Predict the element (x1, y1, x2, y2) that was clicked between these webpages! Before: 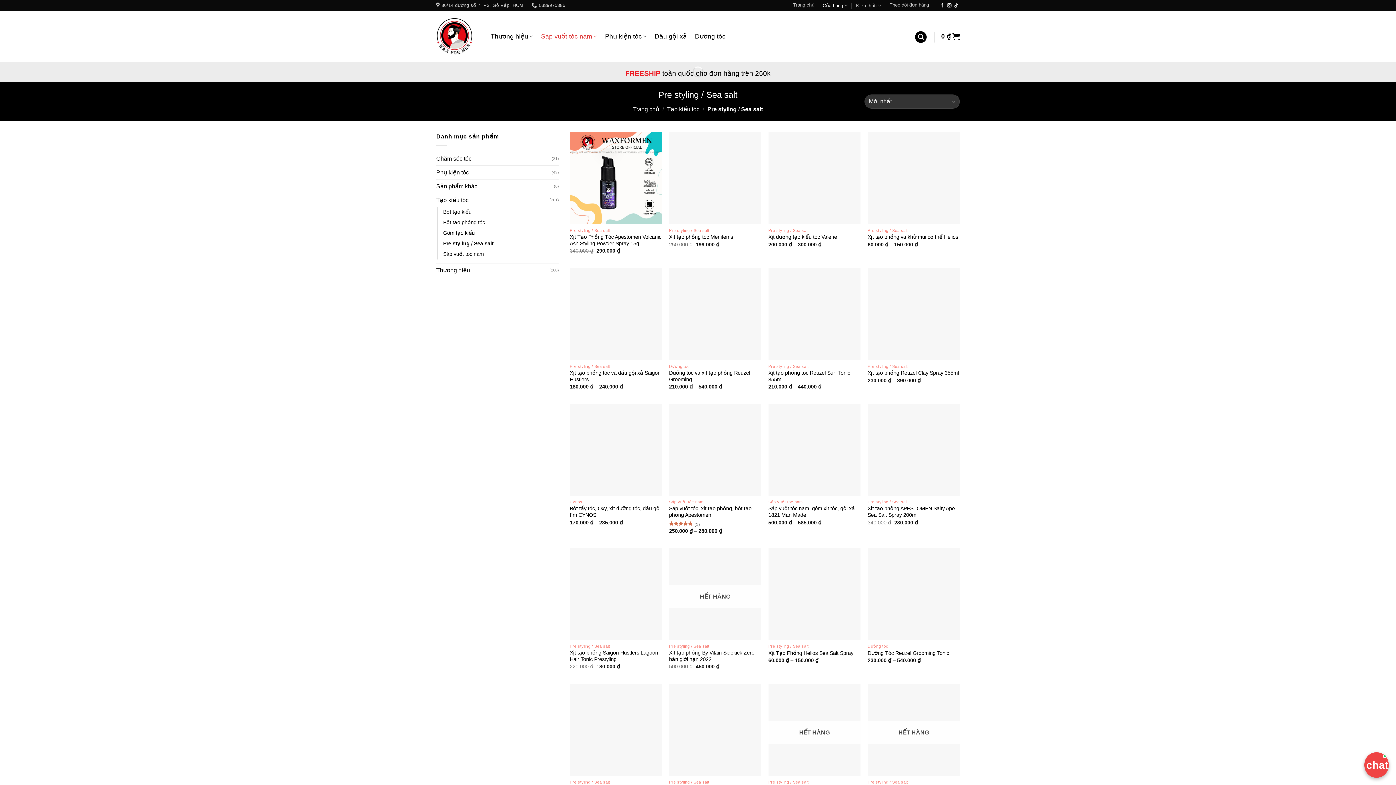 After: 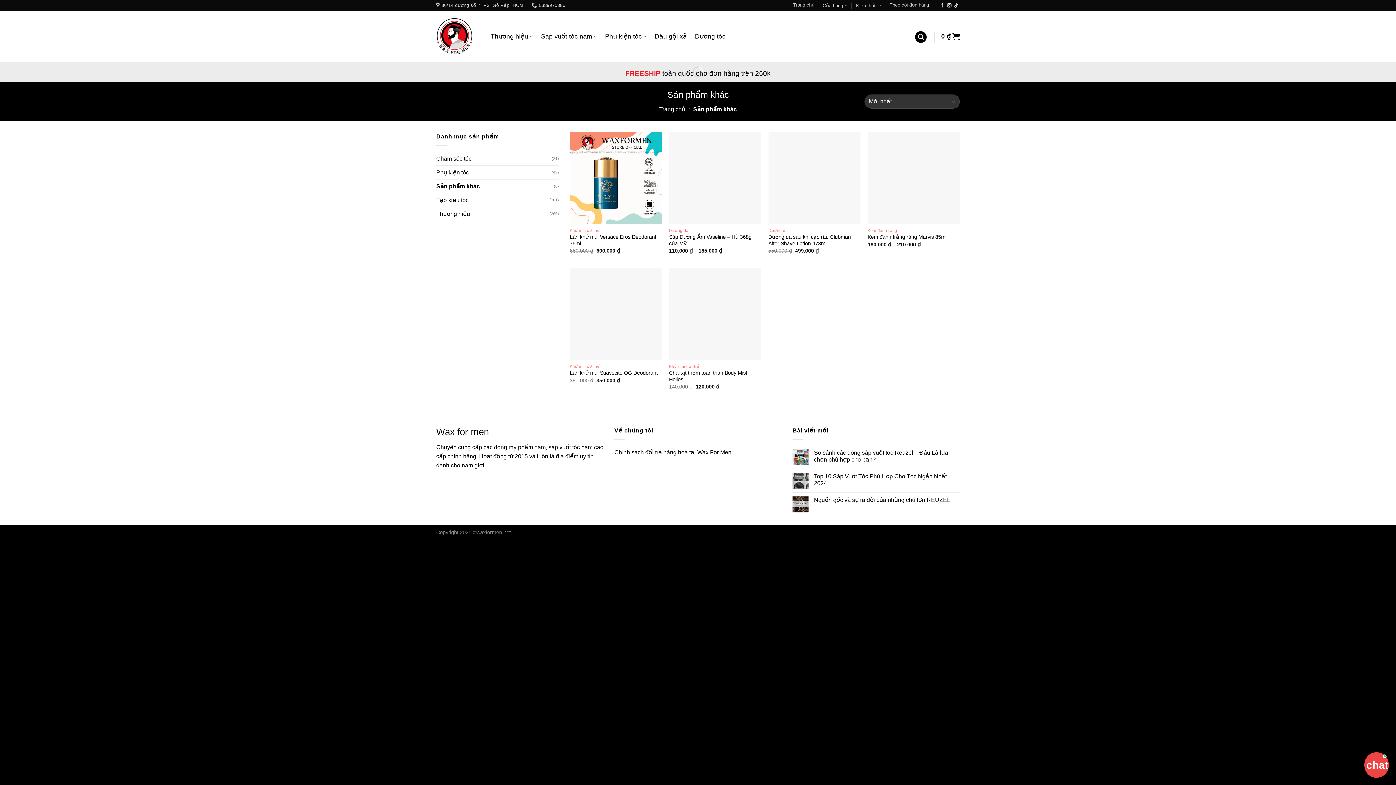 Action: bbox: (436, 179, 554, 193) label: Sản phẩm khác